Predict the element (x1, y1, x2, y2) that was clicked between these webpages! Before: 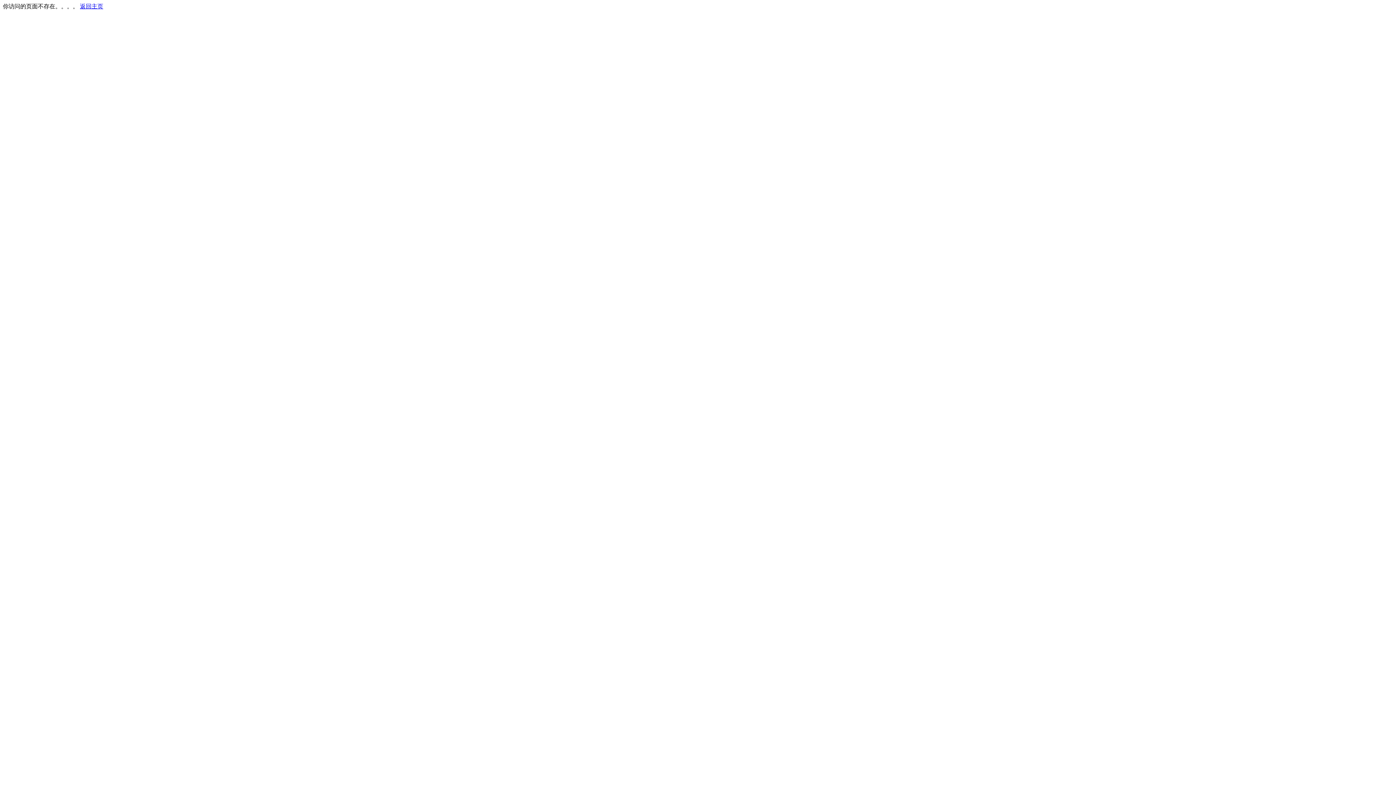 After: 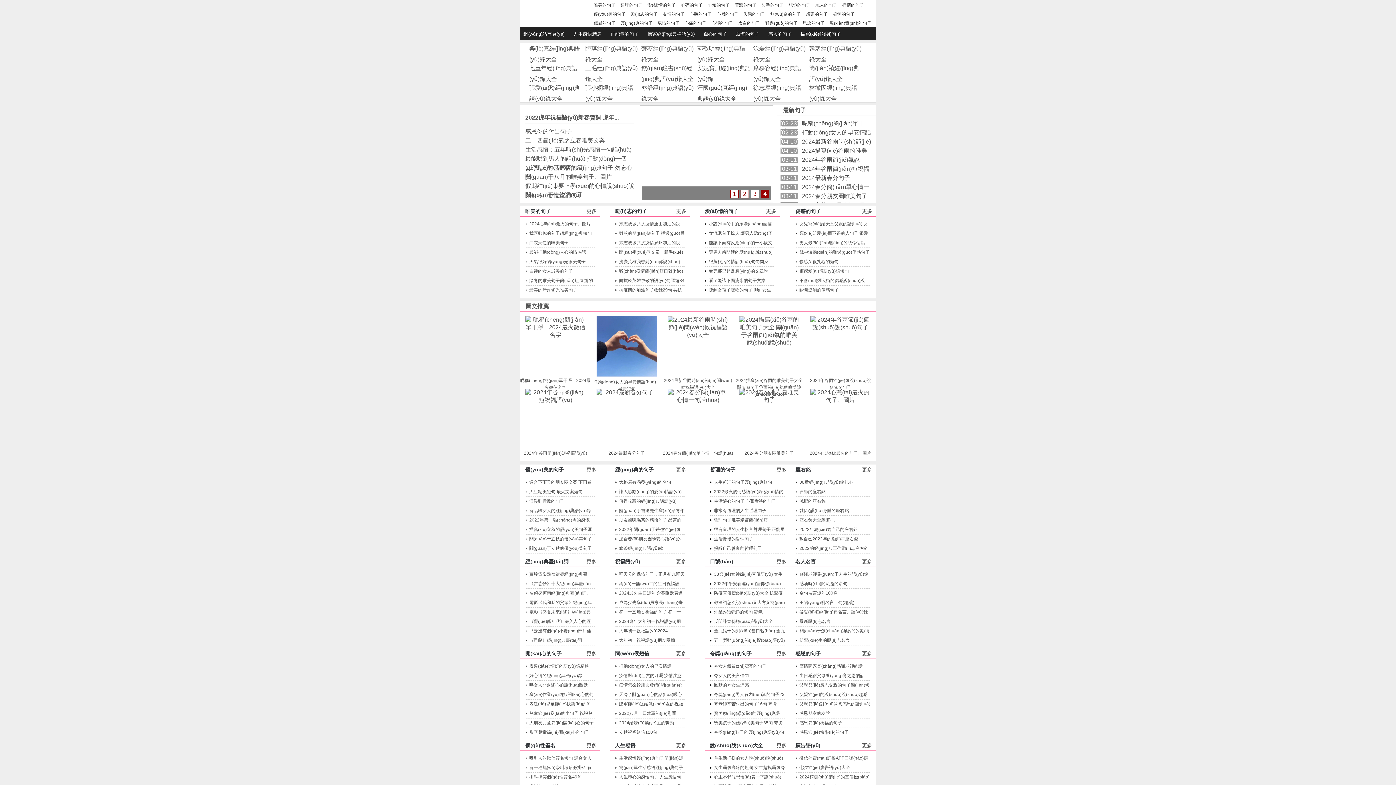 Action: label: 返回主页 bbox: (80, 3, 103, 9)